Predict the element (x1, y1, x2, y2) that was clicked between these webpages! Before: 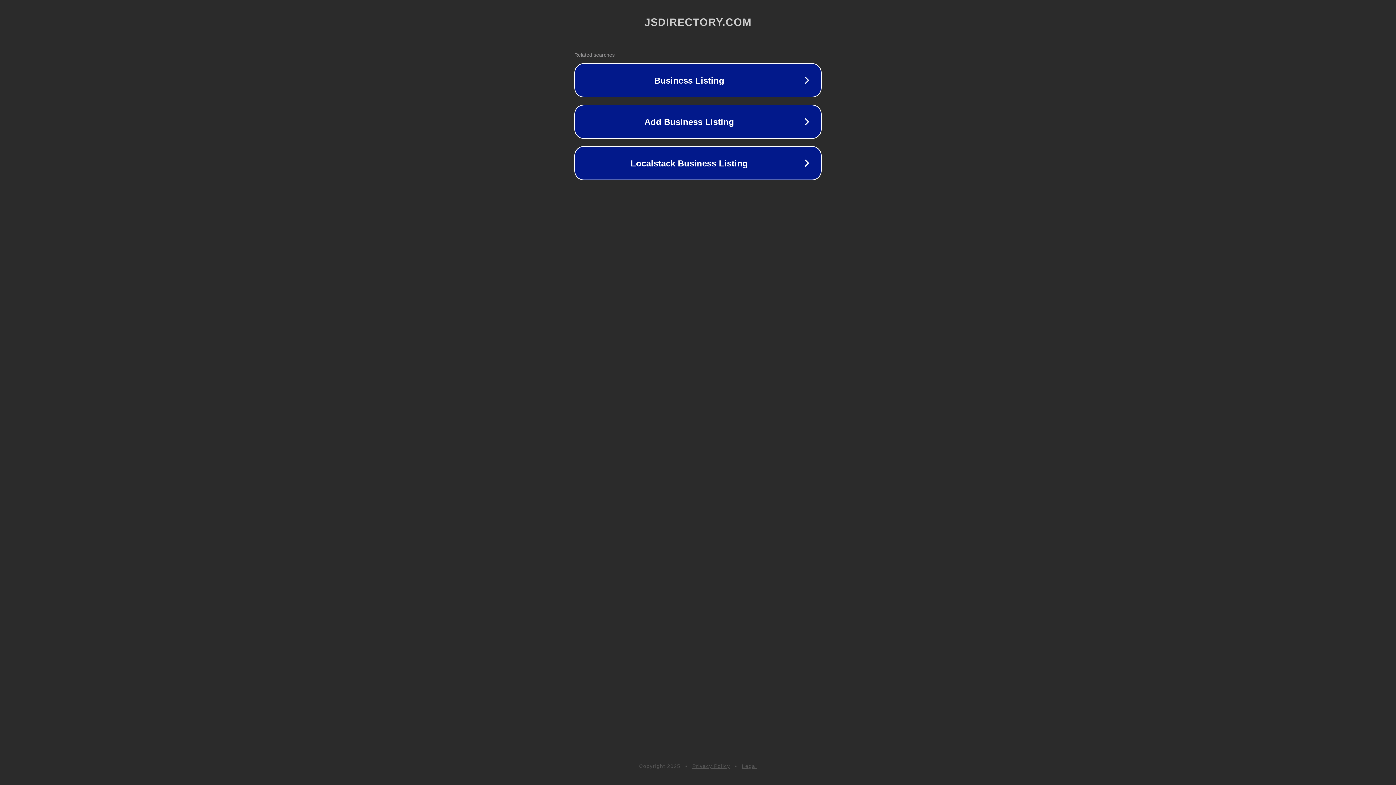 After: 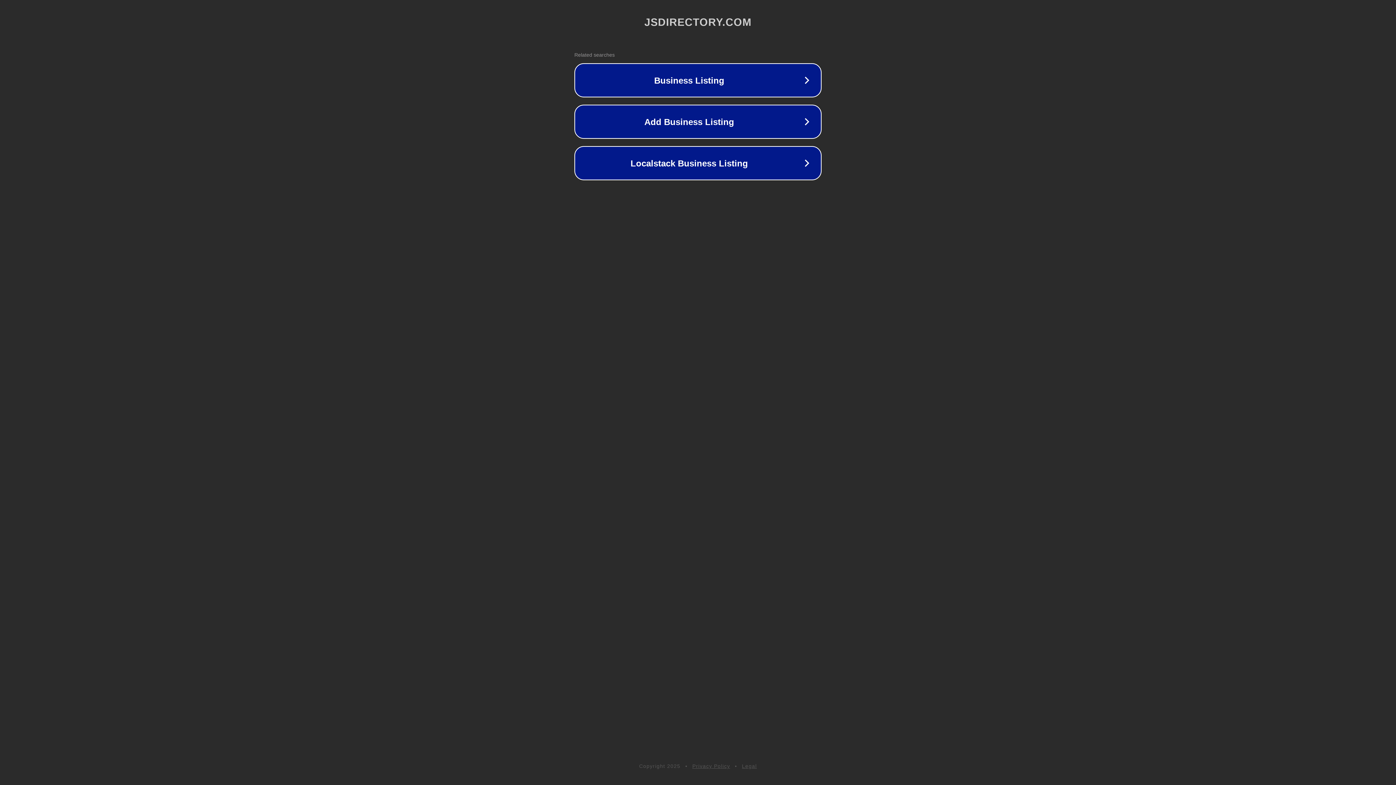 Action: bbox: (742, 763, 757, 769) label: Legal